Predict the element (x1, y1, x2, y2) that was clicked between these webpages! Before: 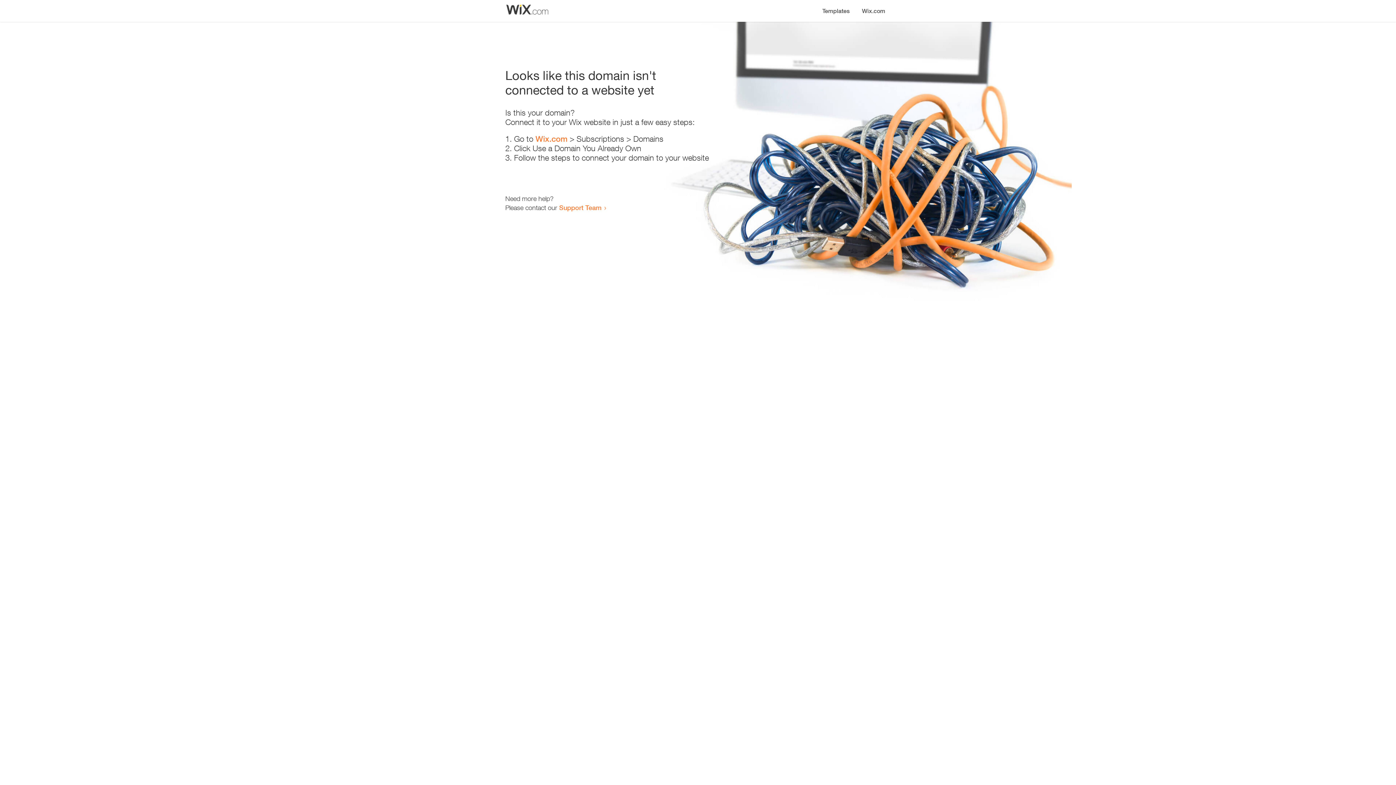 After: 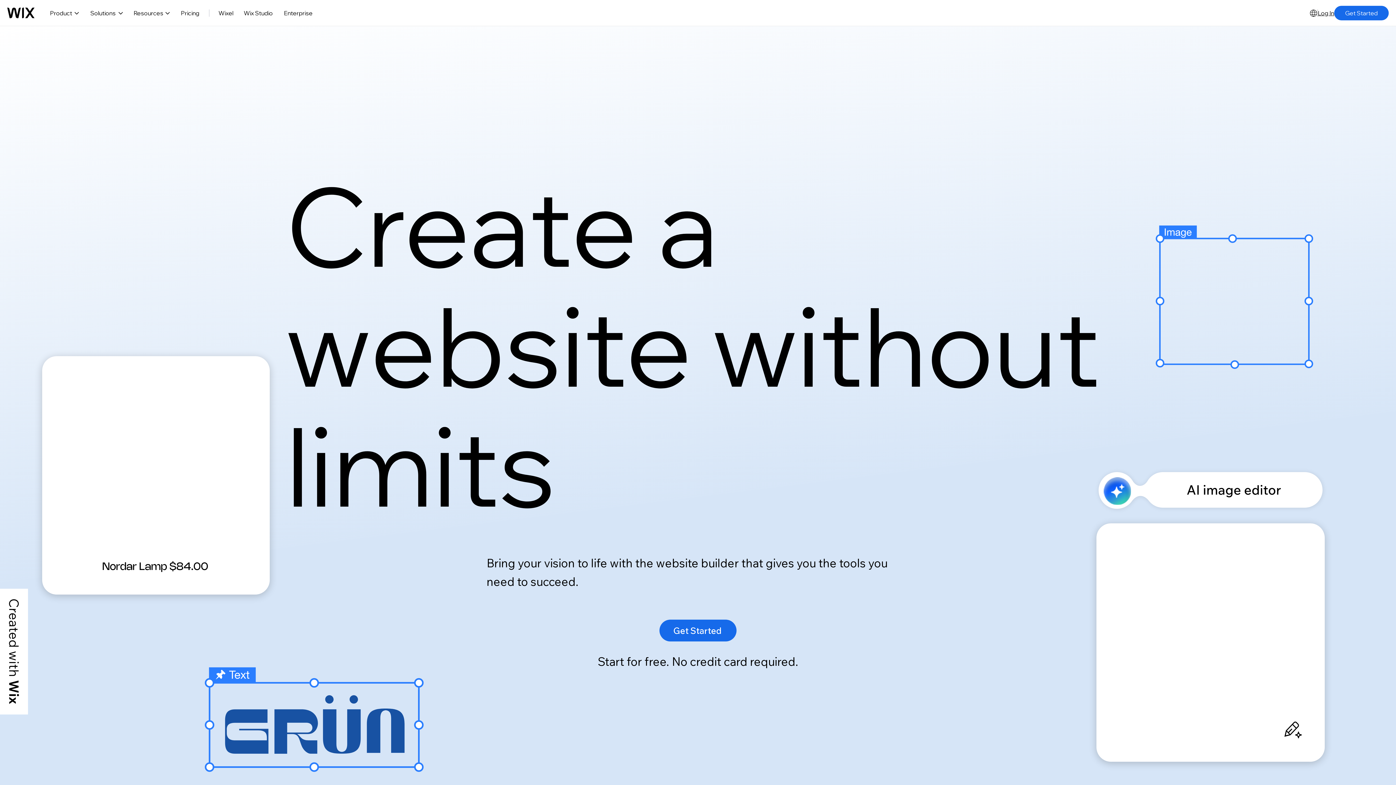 Action: bbox: (535, 134, 567, 143) label: Wix.com